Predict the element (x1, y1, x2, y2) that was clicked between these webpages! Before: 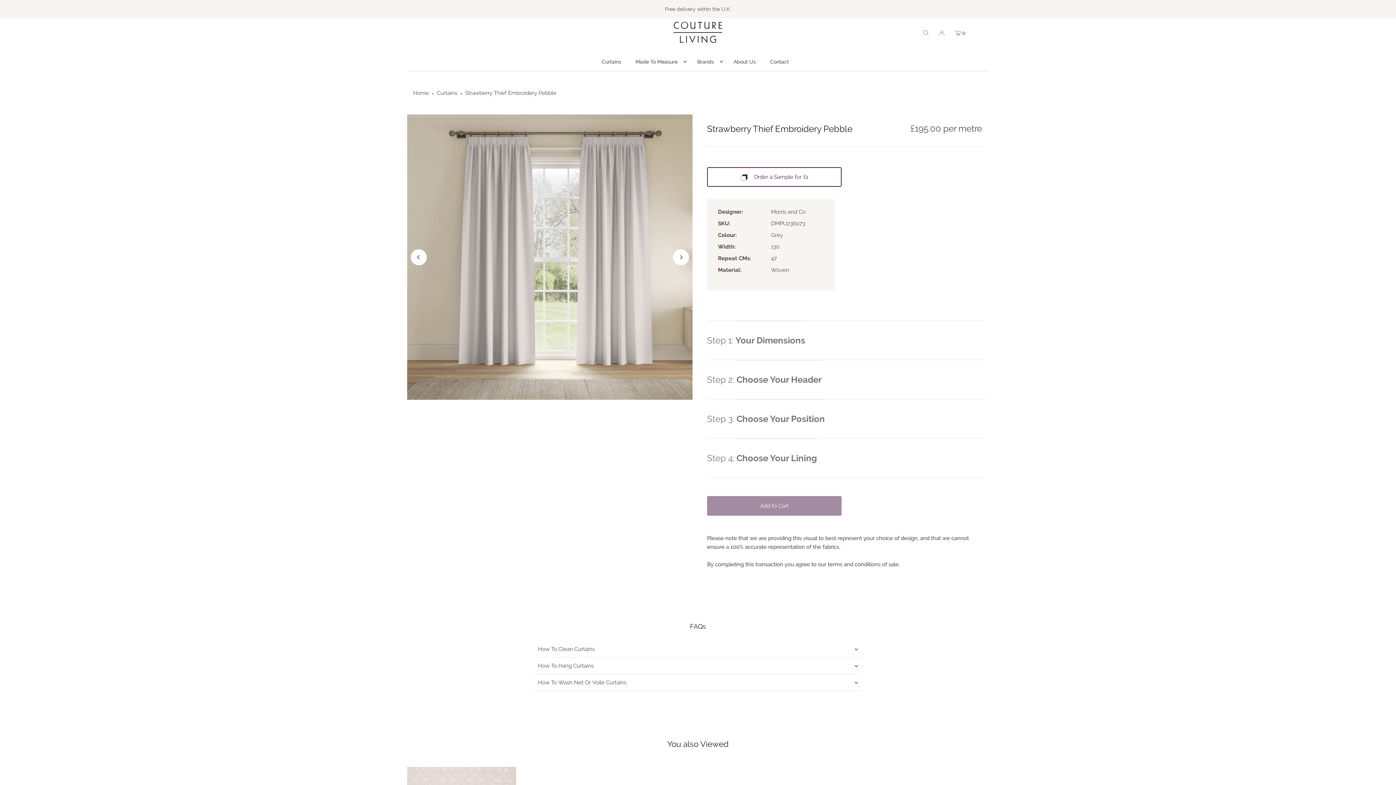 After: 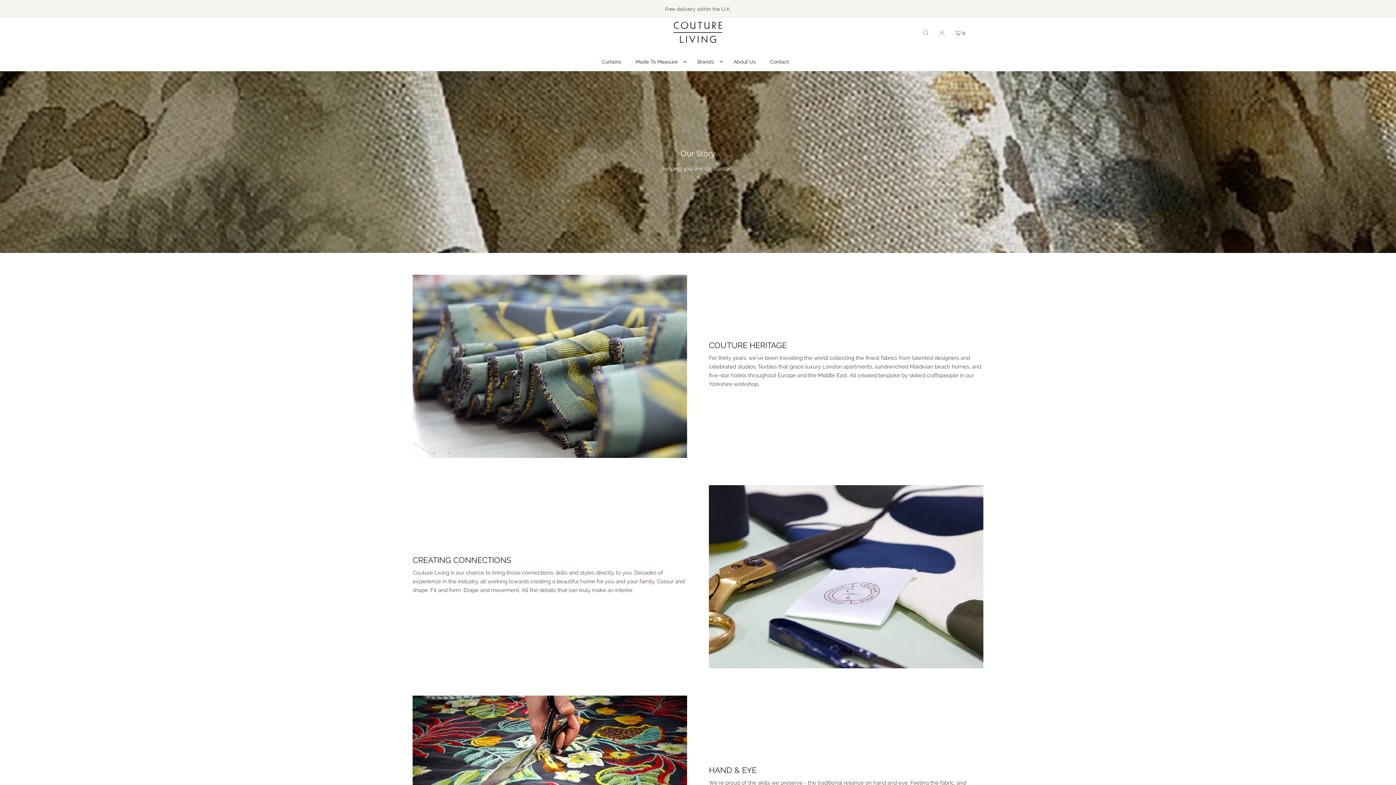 Action: label: About Us bbox: (730, 52, 759, 70)